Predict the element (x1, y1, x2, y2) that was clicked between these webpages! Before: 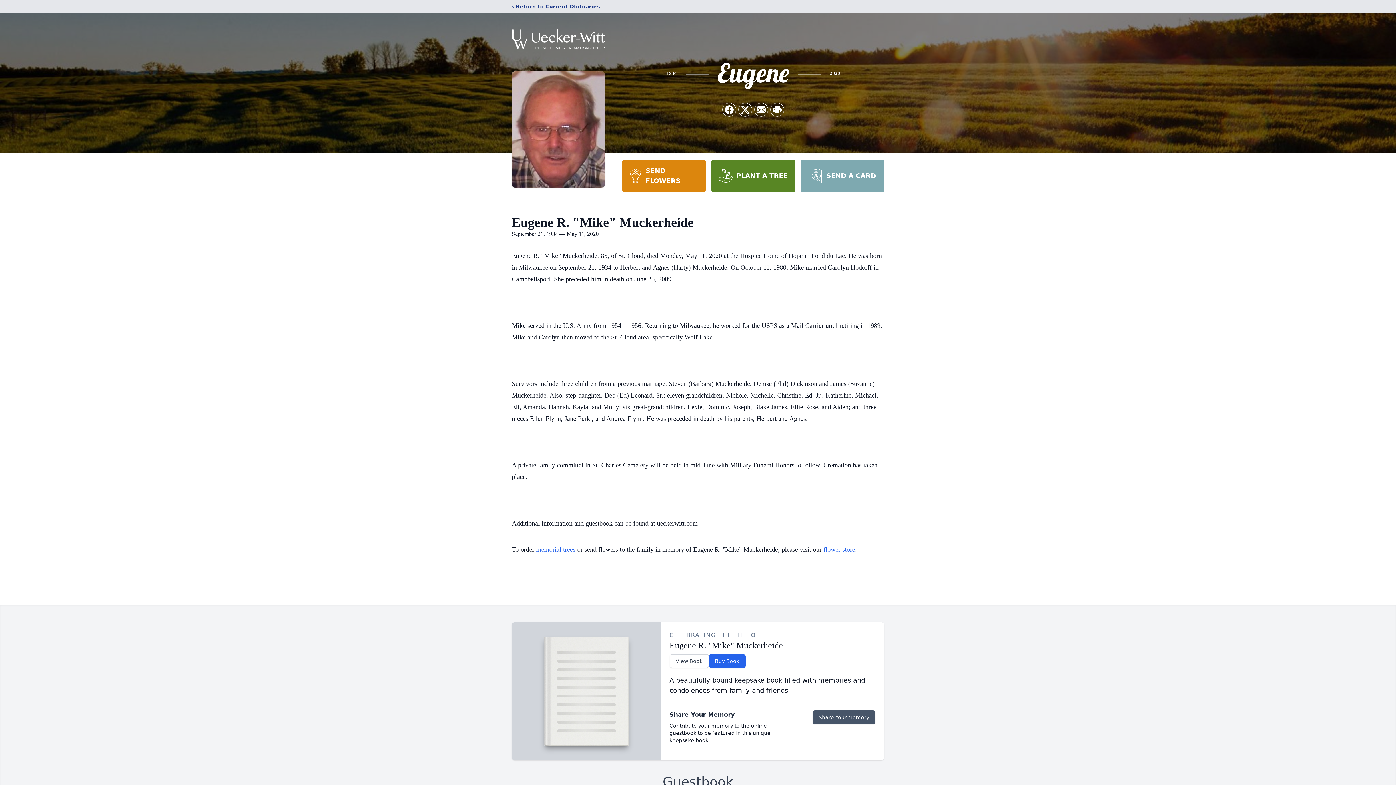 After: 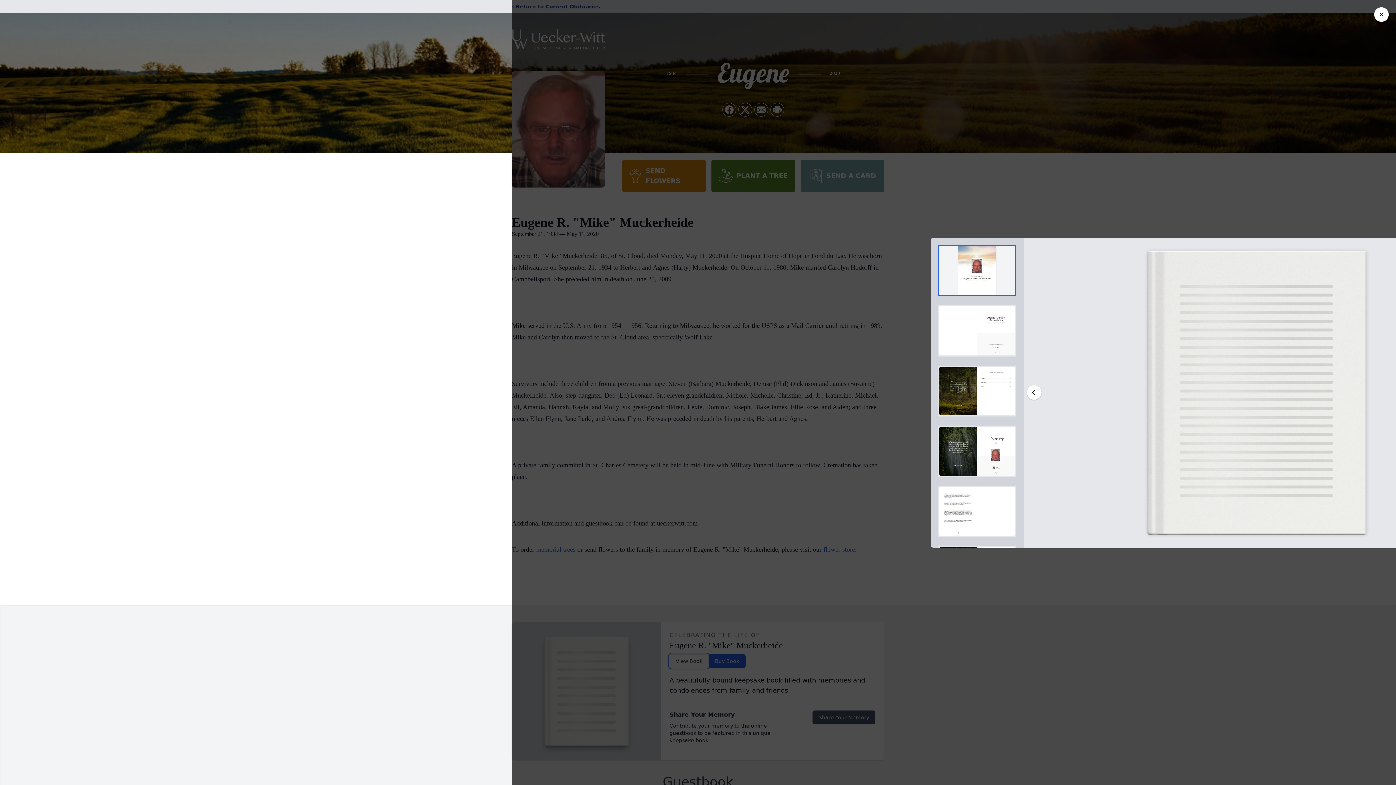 Action: bbox: (669, 654, 708, 668) label: View Book